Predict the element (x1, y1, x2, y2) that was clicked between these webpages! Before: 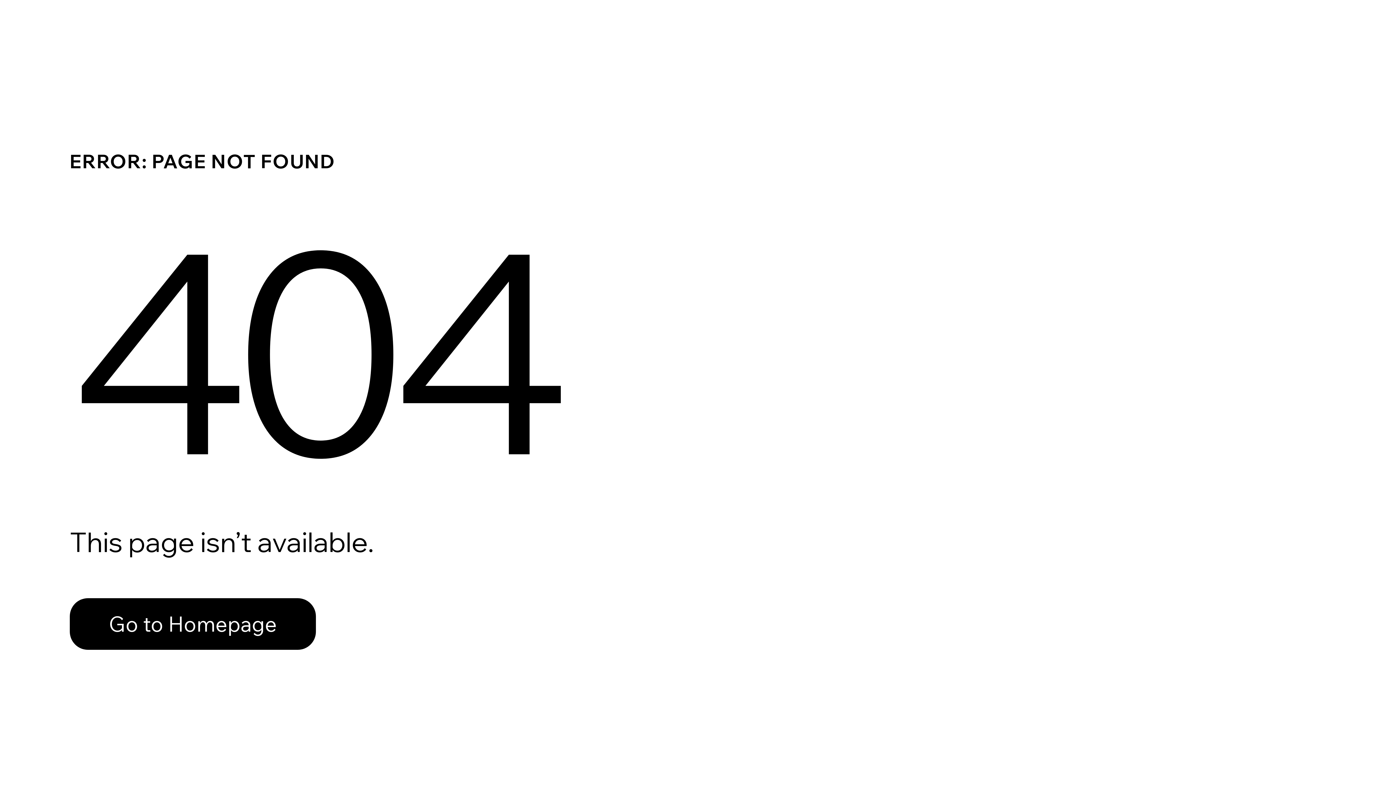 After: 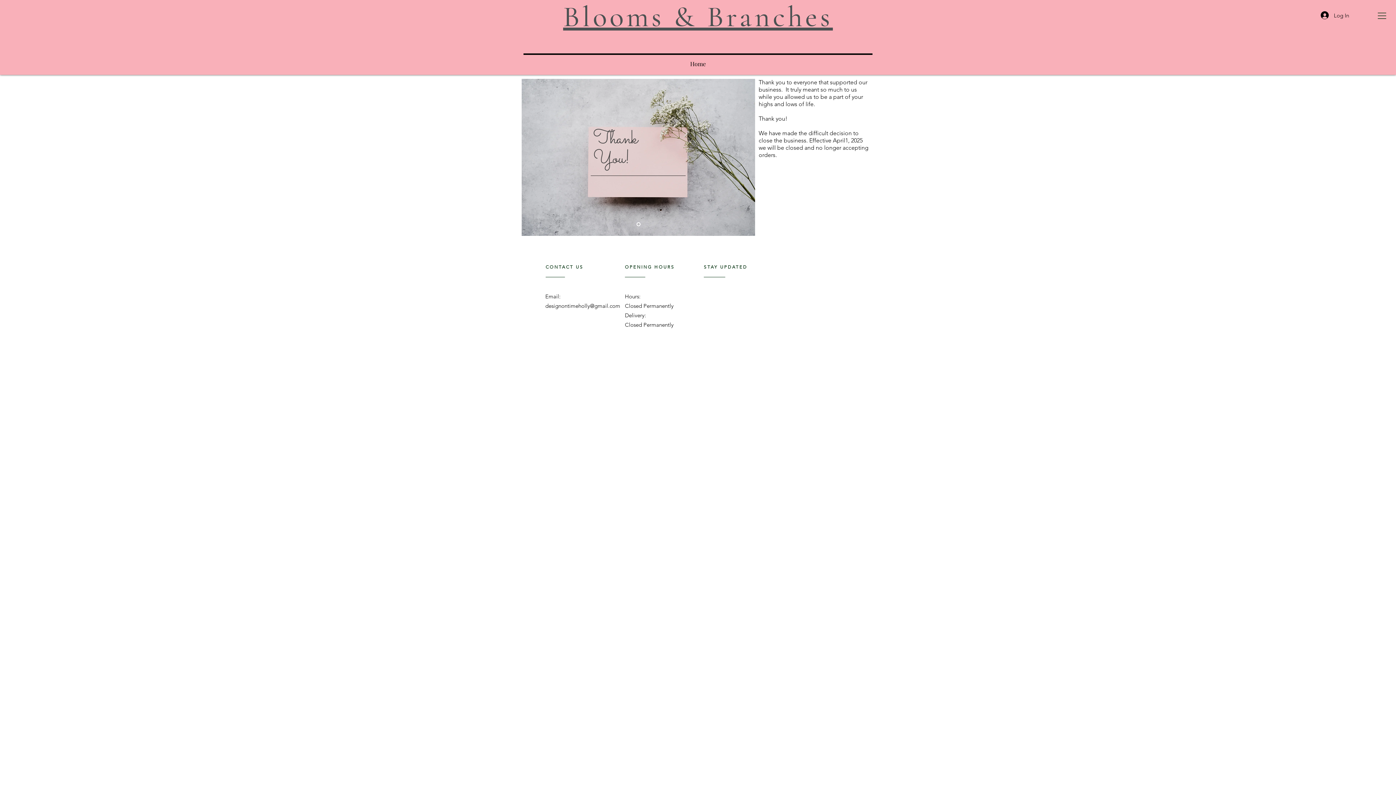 Action: label: Go to Homepage bbox: (69, 598, 316, 650)